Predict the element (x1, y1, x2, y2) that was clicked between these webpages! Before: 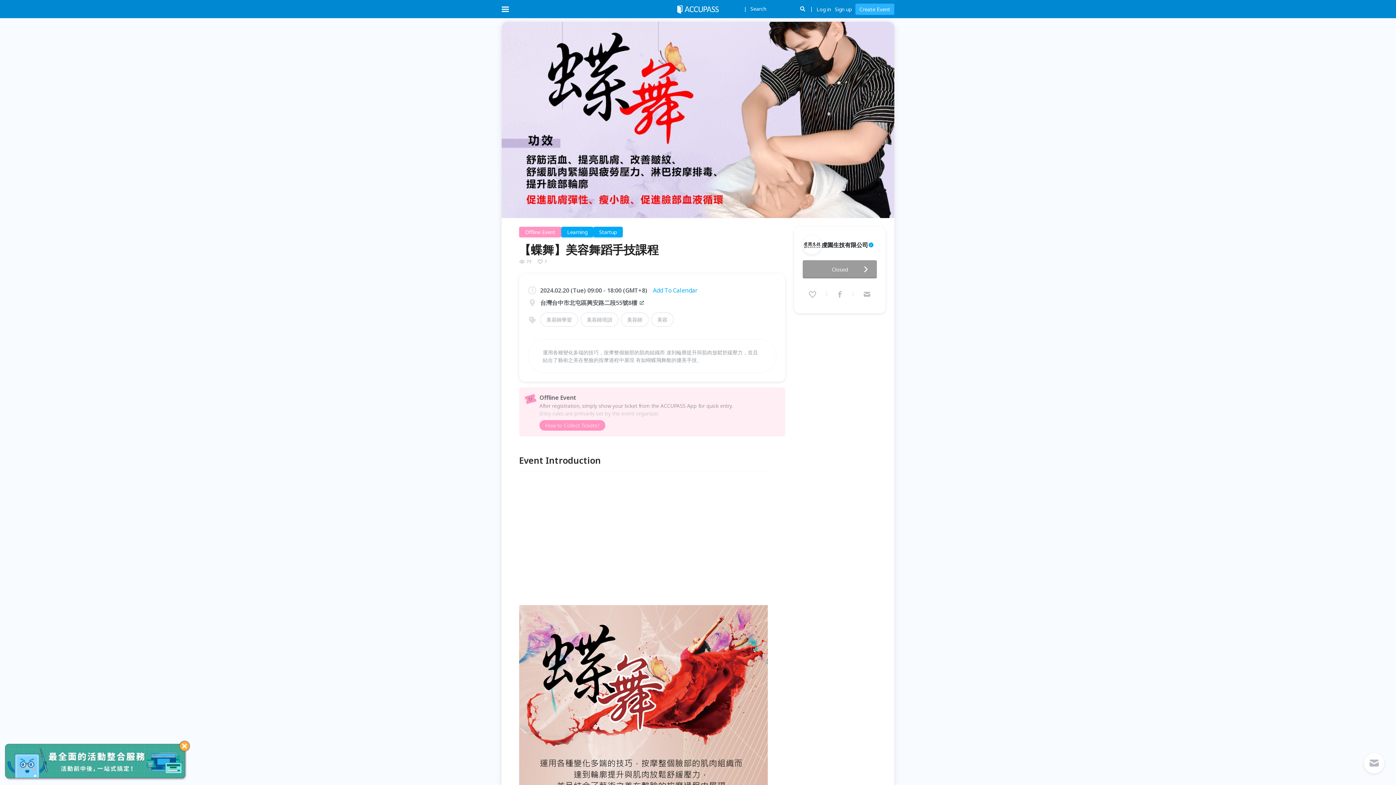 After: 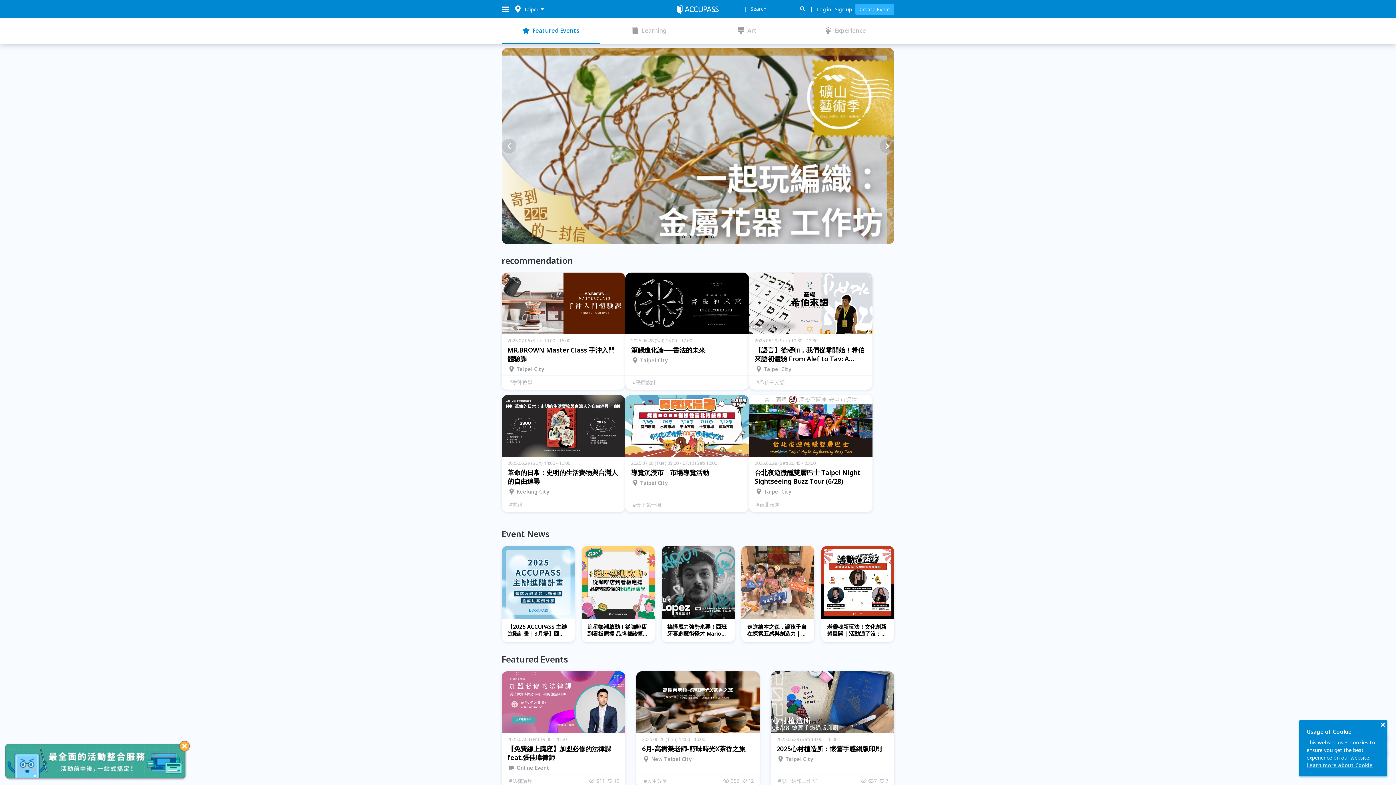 Action: bbox: (677, 4, 718, 12)